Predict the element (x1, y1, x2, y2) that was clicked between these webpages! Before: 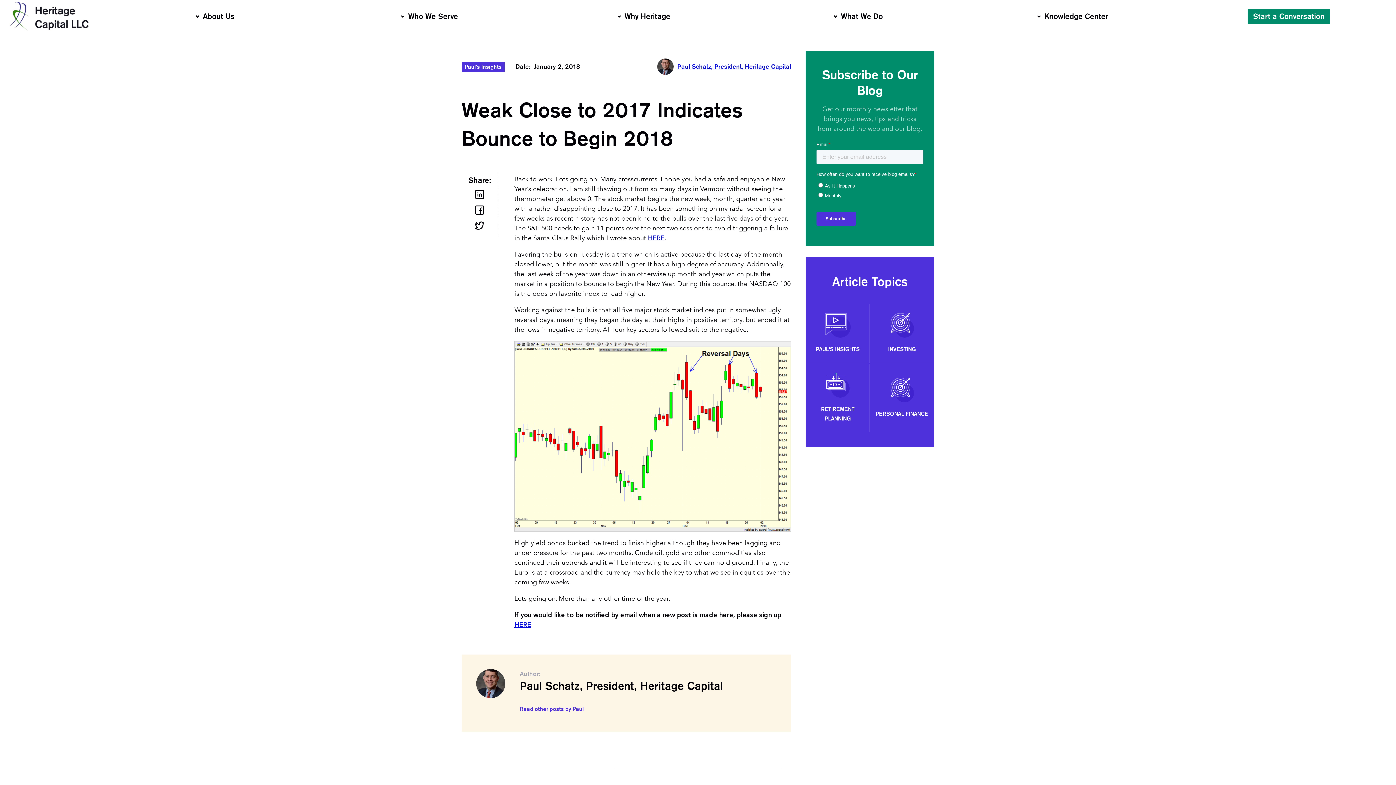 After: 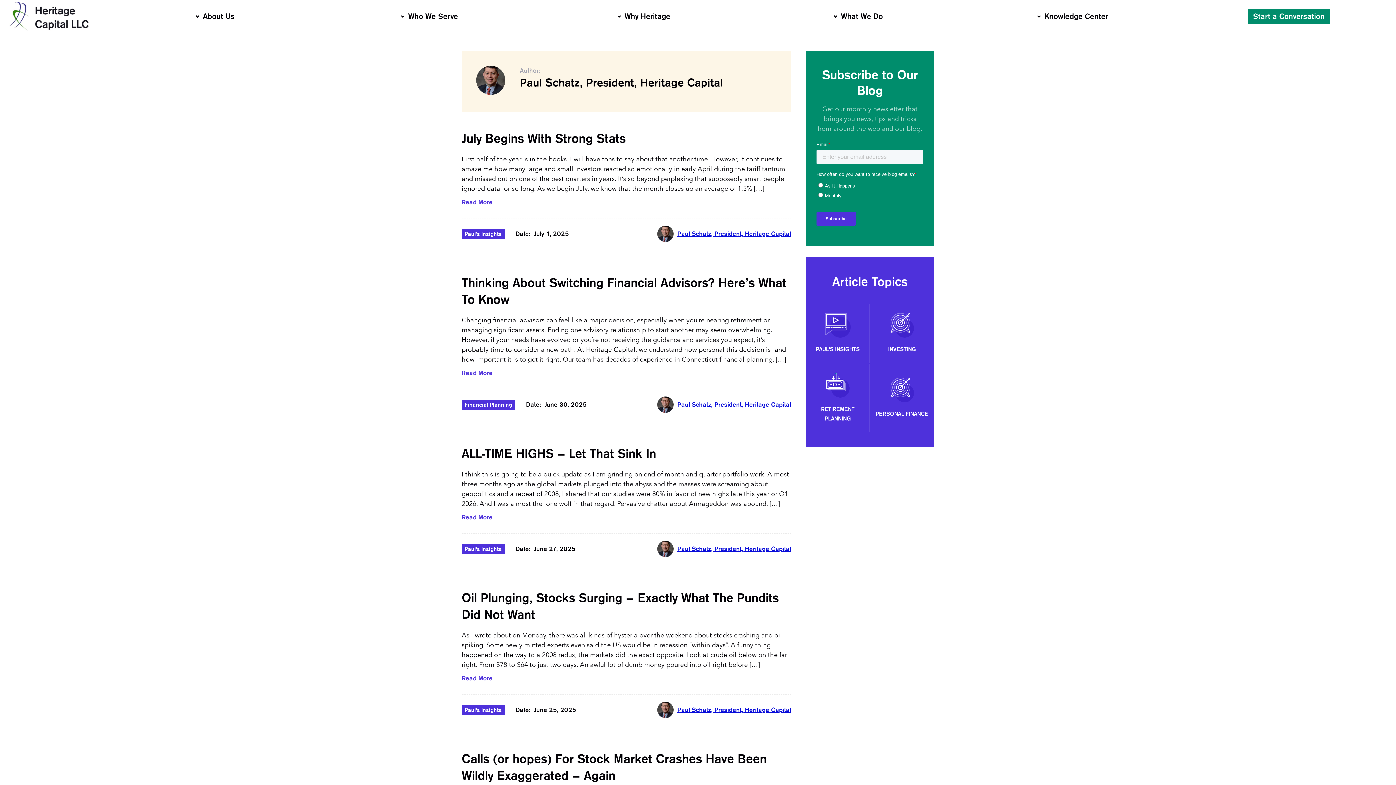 Action: bbox: (520, 701, 584, 717) label: Read other posts by Paul